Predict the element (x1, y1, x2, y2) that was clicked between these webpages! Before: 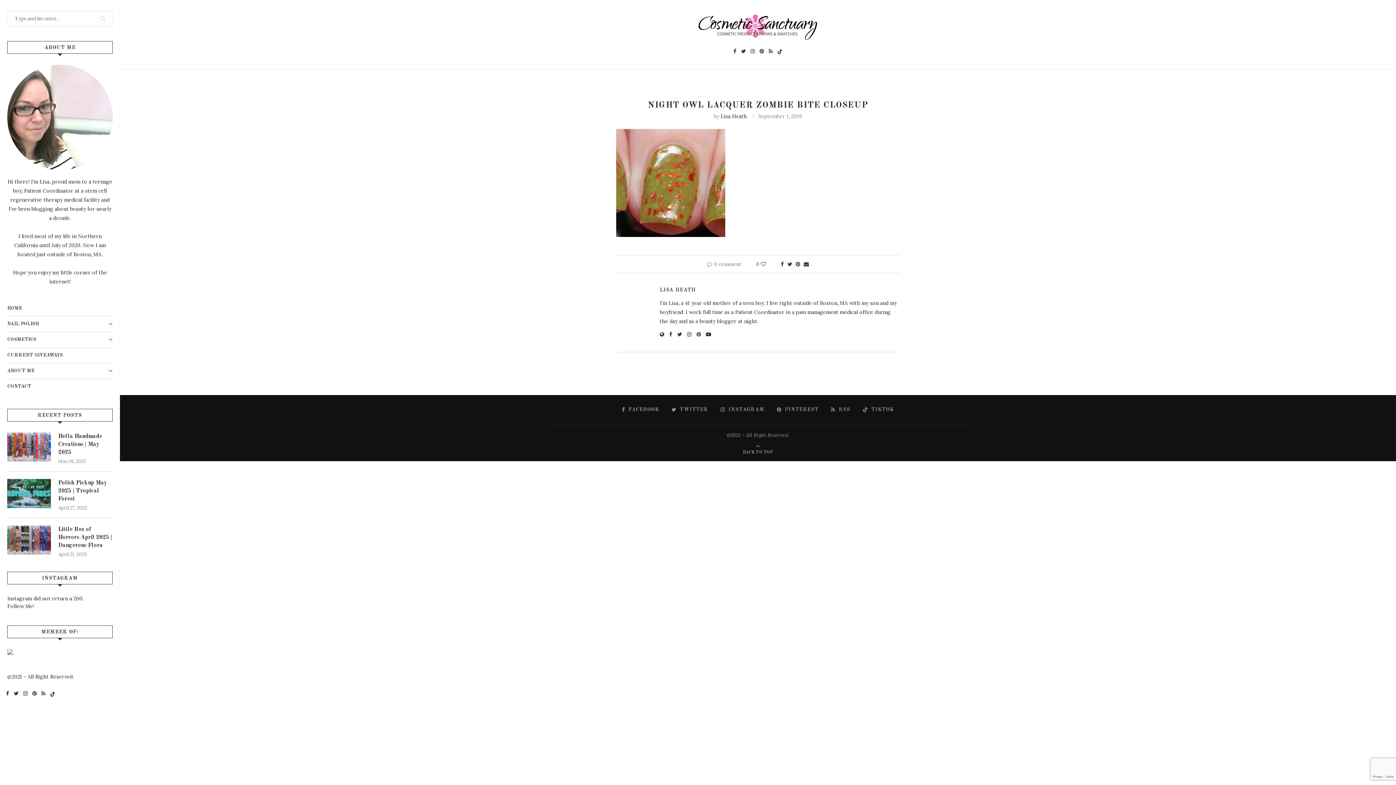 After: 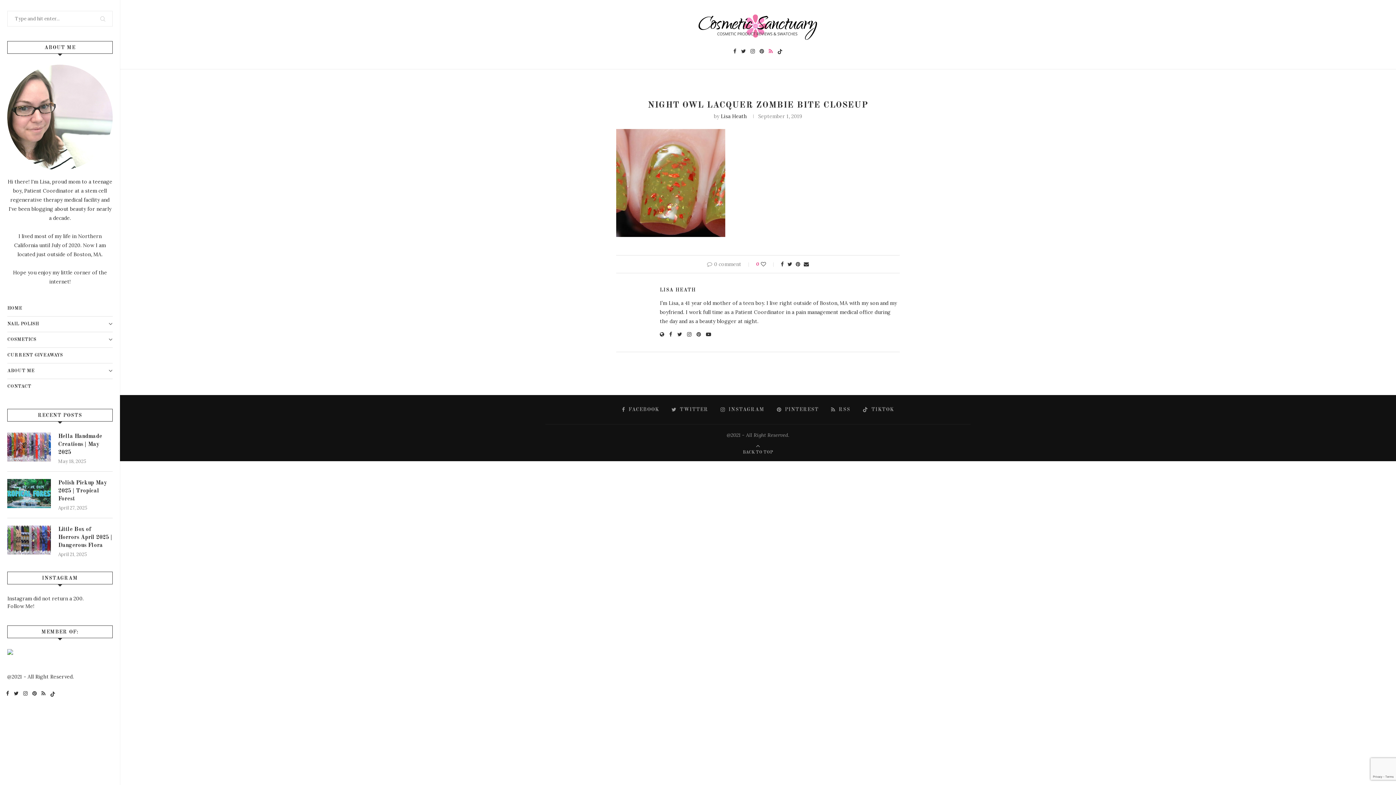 Action: bbox: (768, 47, 772, 54) label: Rss